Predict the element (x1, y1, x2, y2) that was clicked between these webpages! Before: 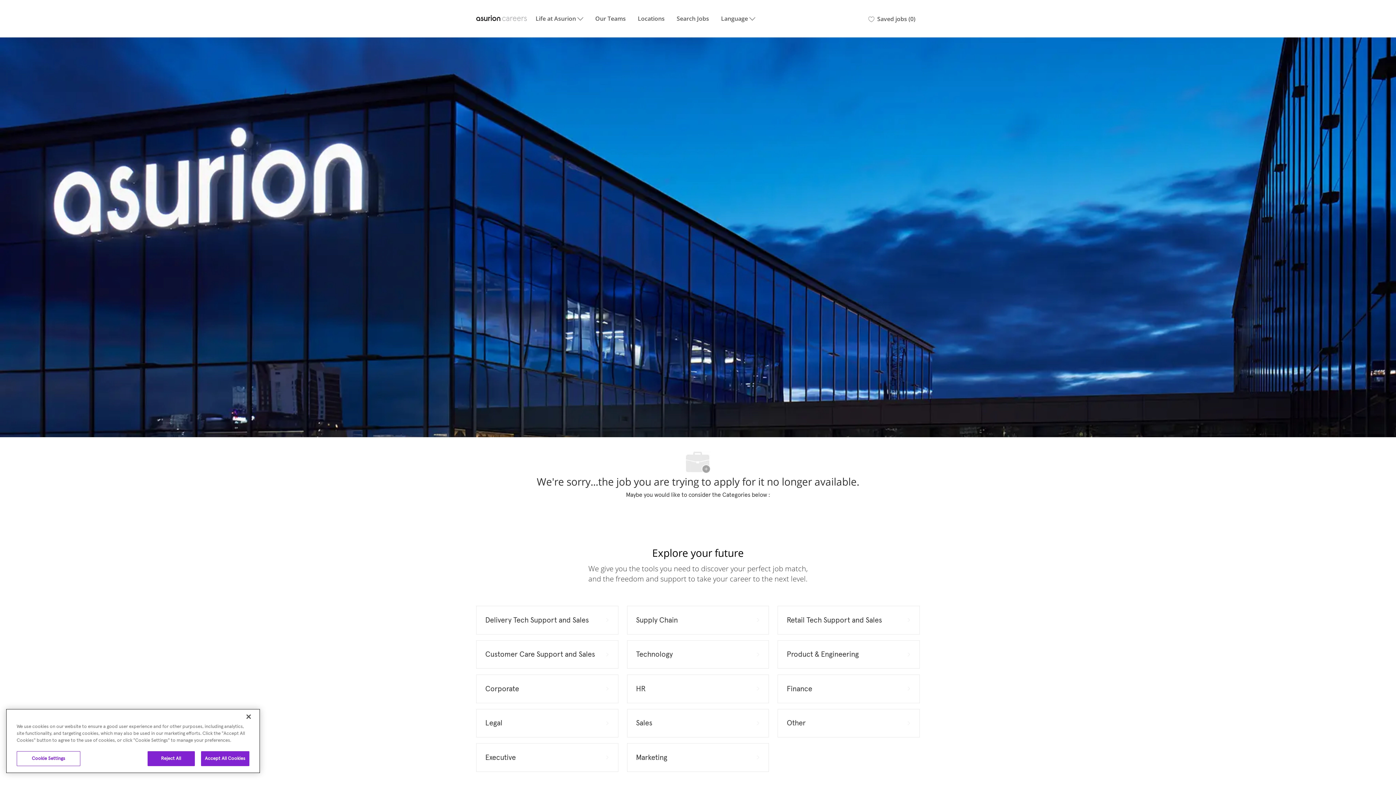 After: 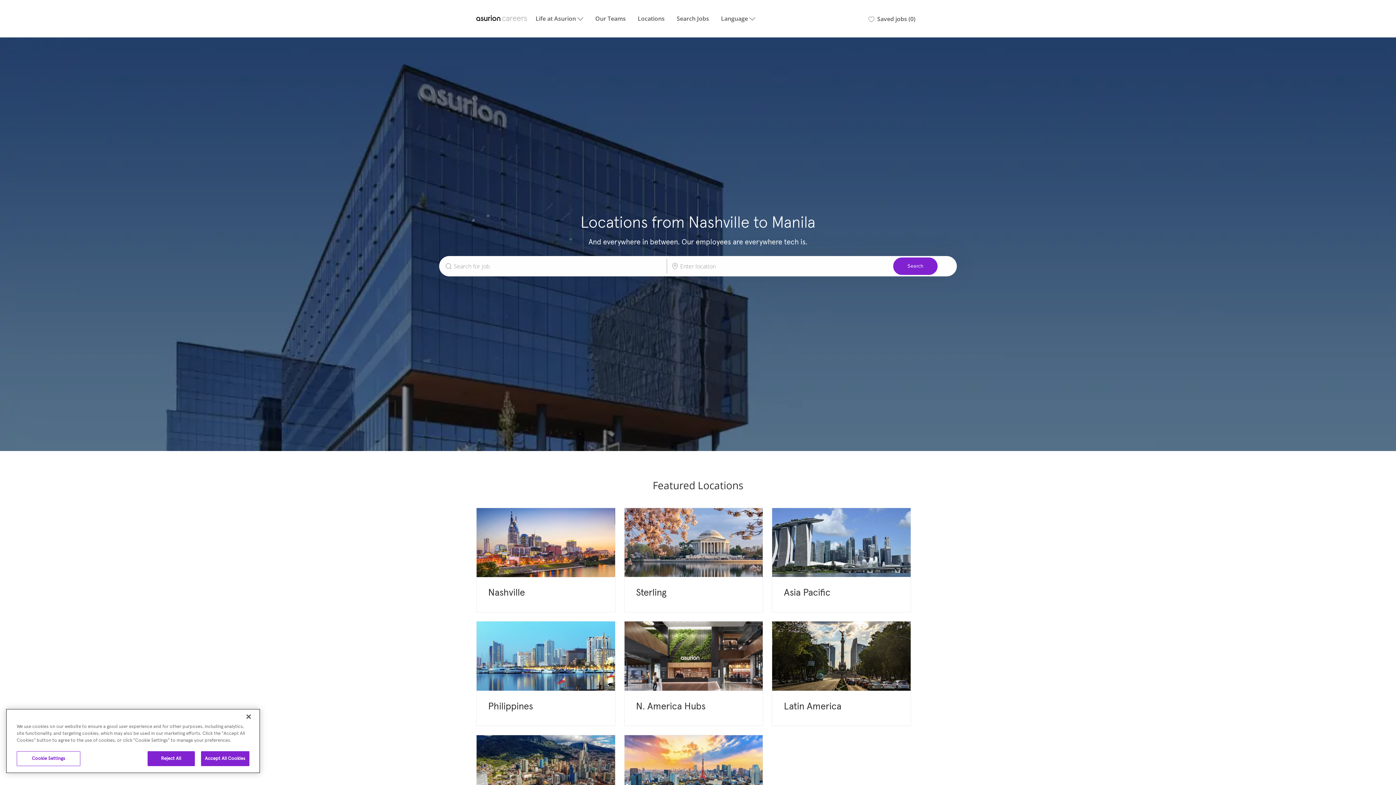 Action: label: Locations bbox: (637, 15, 664, 21)